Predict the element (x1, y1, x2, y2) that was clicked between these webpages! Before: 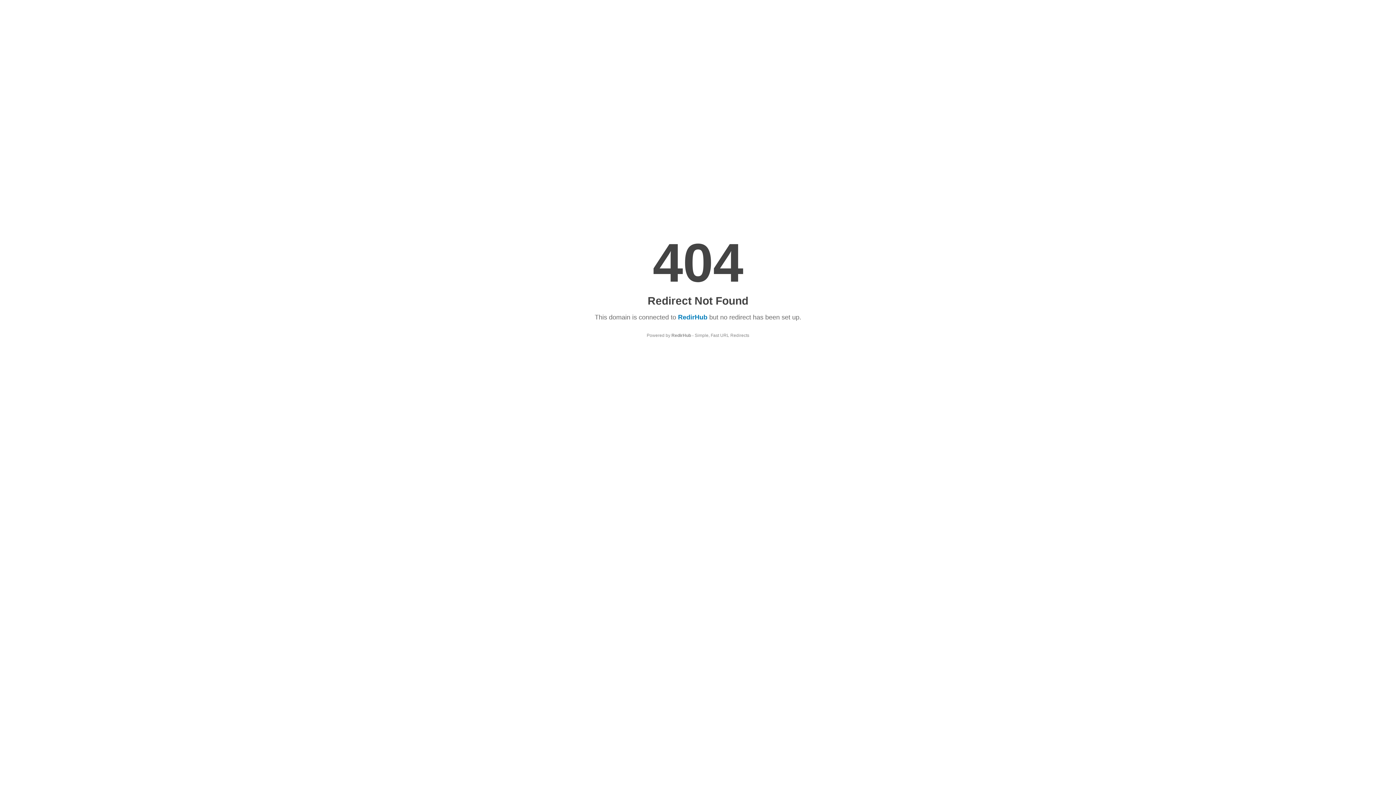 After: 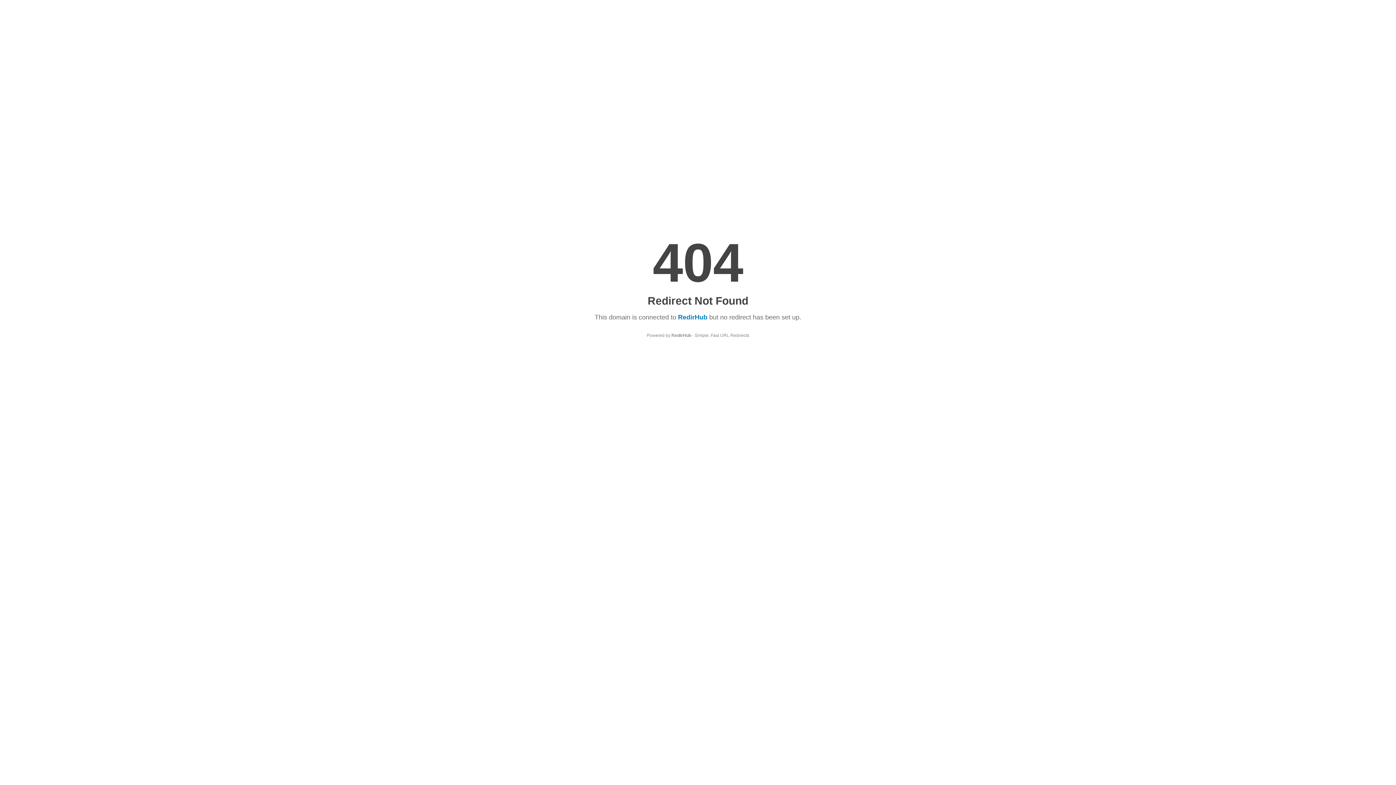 Action: bbox: (678, 313, 707, 321) label: RedirHub